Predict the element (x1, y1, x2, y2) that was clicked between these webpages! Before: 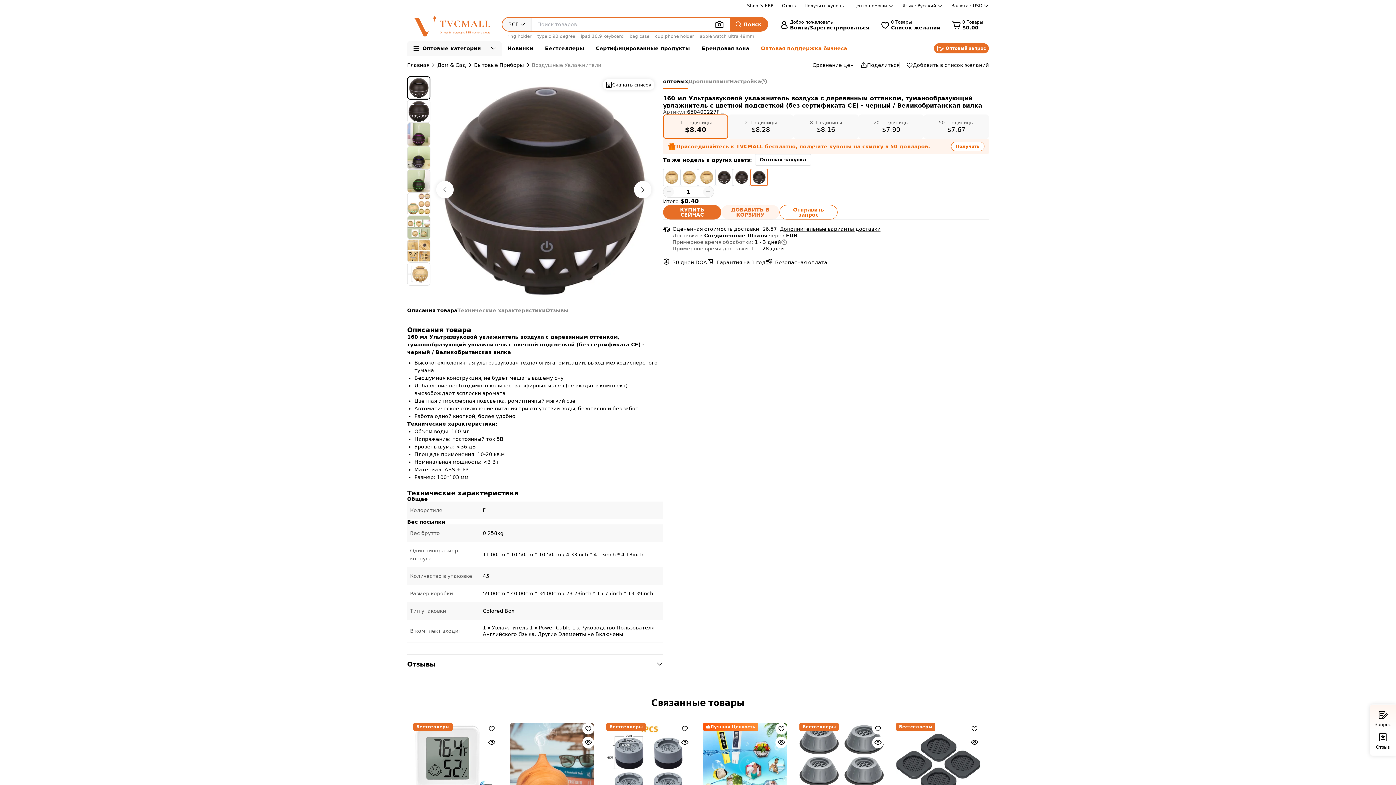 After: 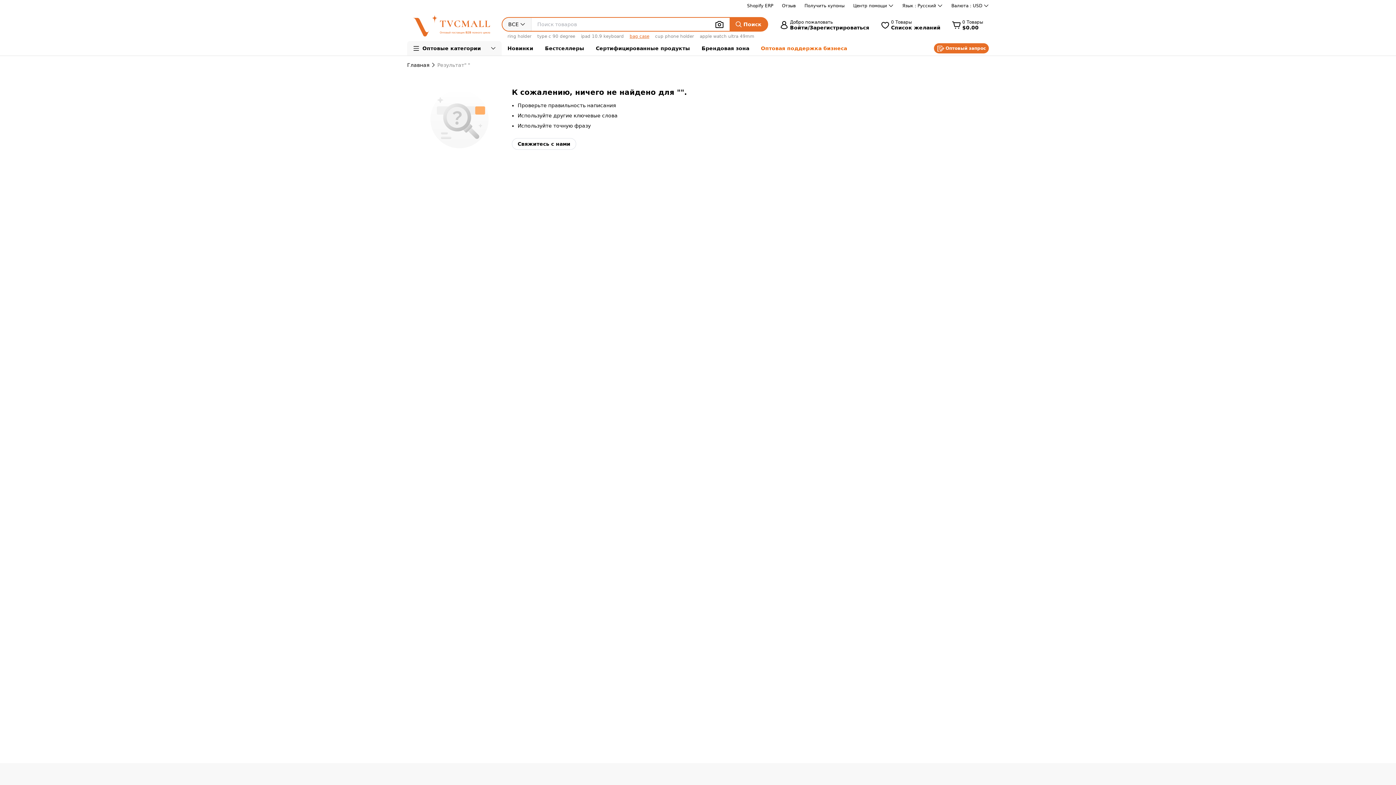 Action: label: bag case bbox: (629, 33, 649, 38)